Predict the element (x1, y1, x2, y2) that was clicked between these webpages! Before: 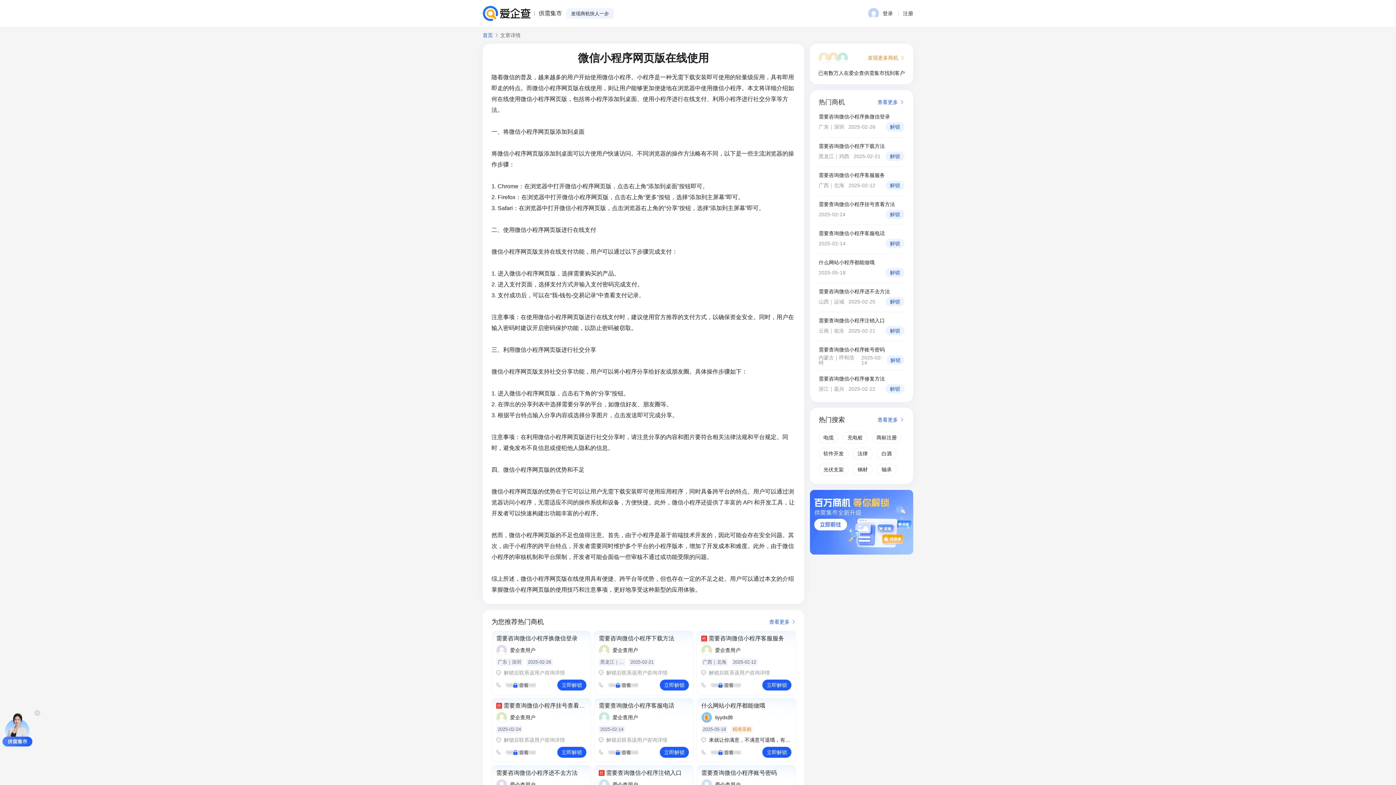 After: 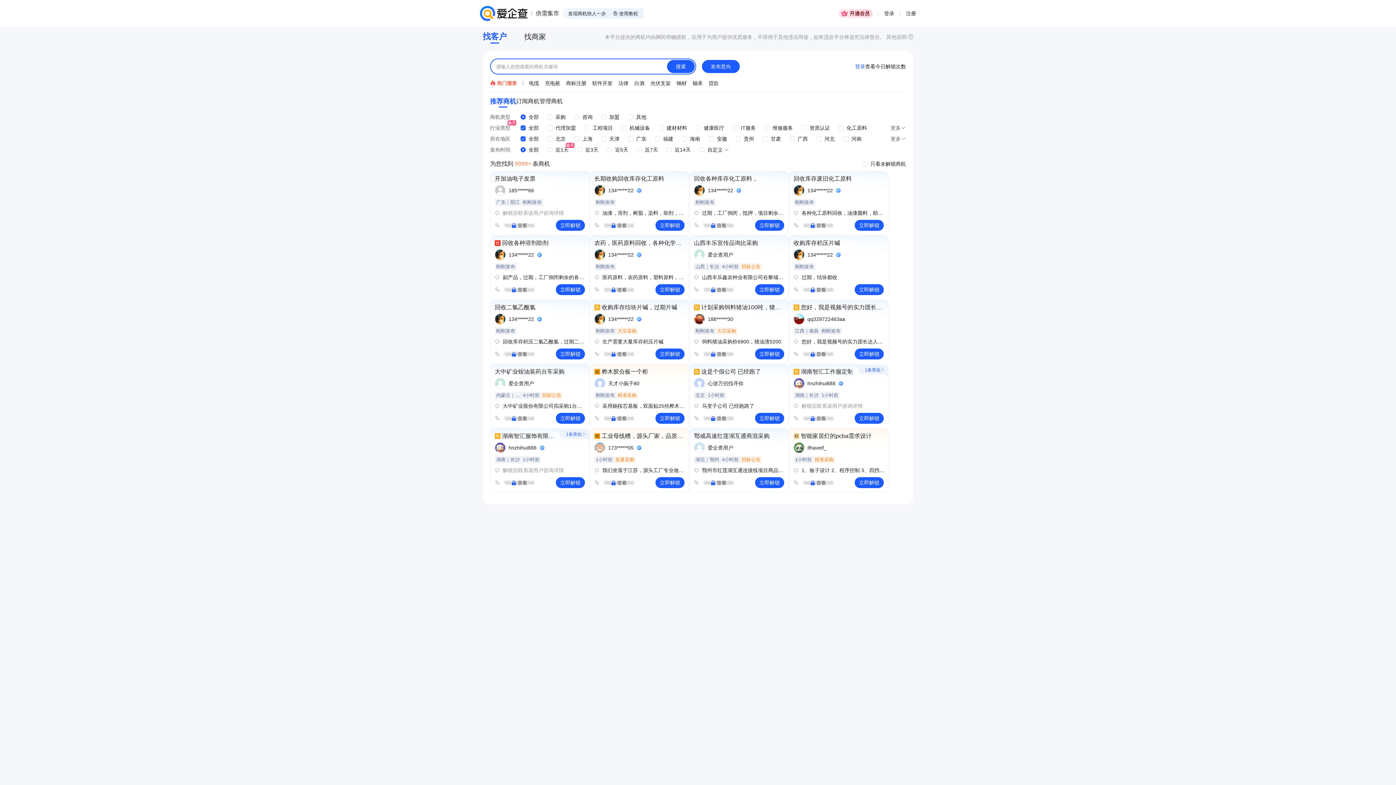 Action: bbox: (538, 9, 562, 17) label: 供需集市